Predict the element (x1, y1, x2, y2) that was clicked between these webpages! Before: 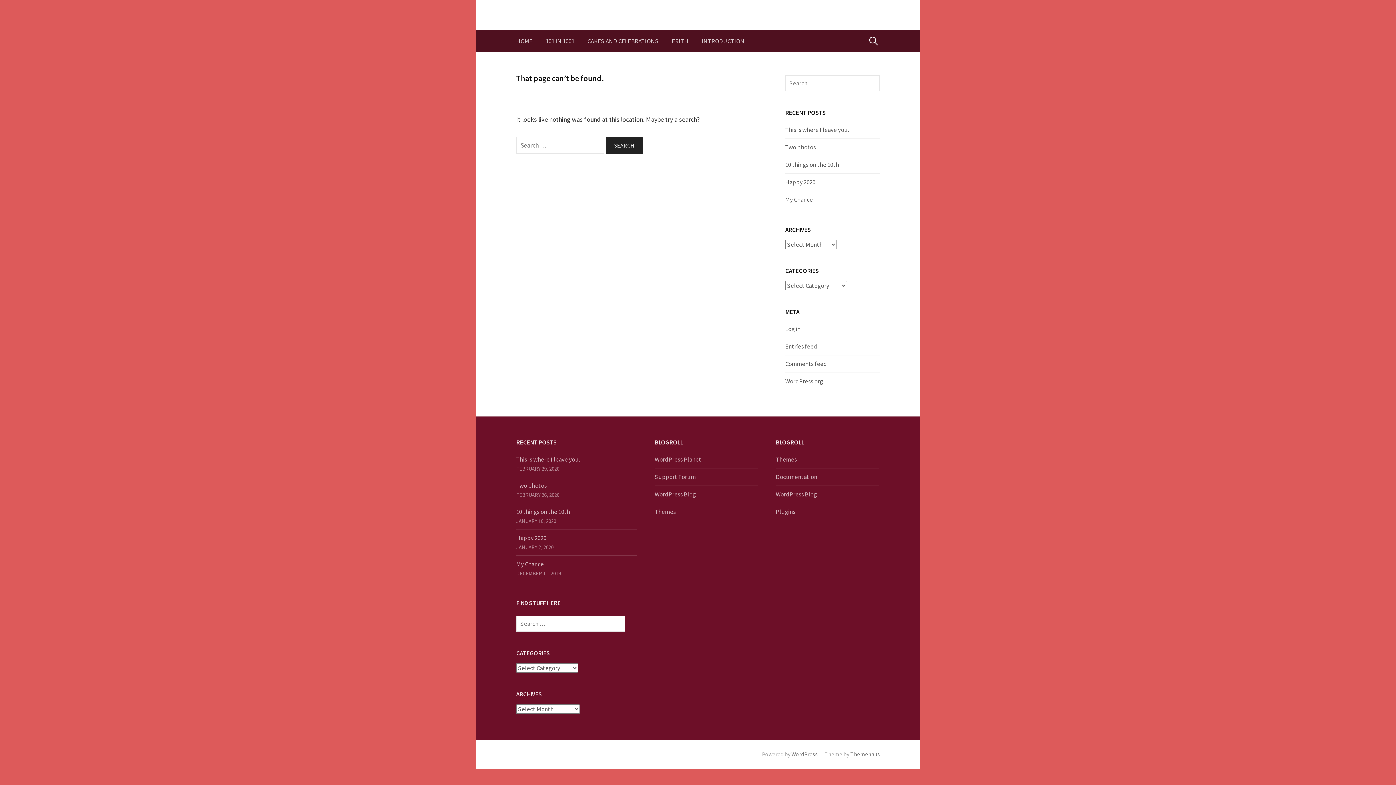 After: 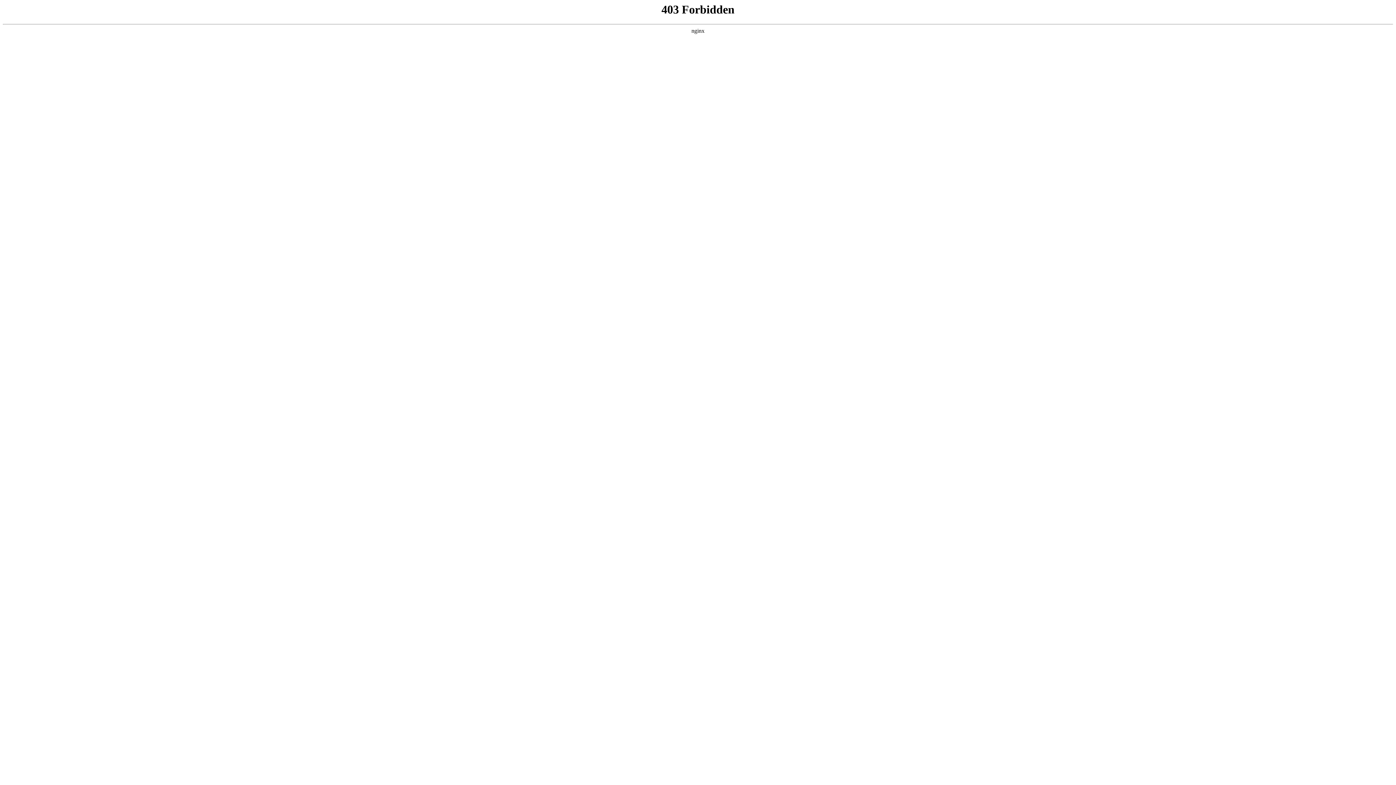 Action: label: WordPress bbox: (791, 751, 817, 758)